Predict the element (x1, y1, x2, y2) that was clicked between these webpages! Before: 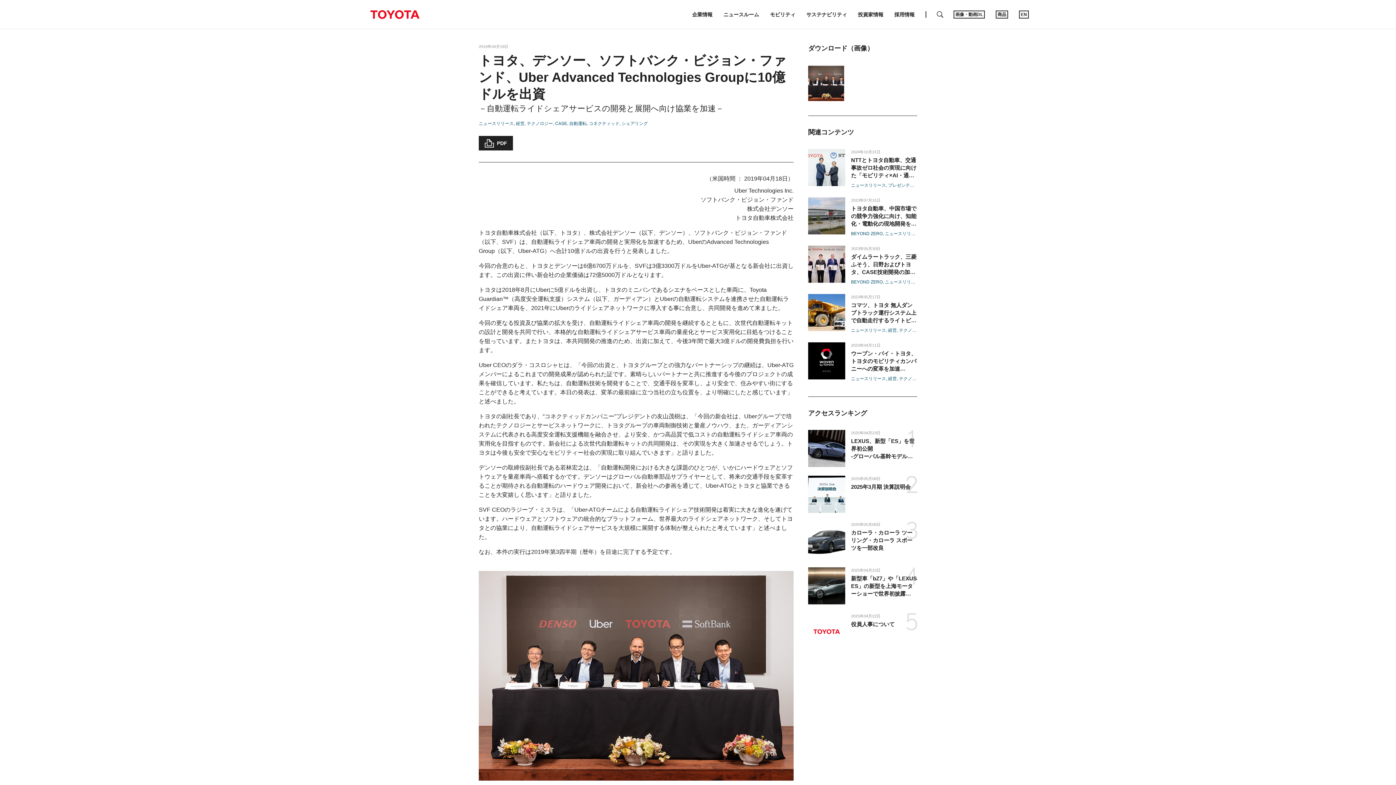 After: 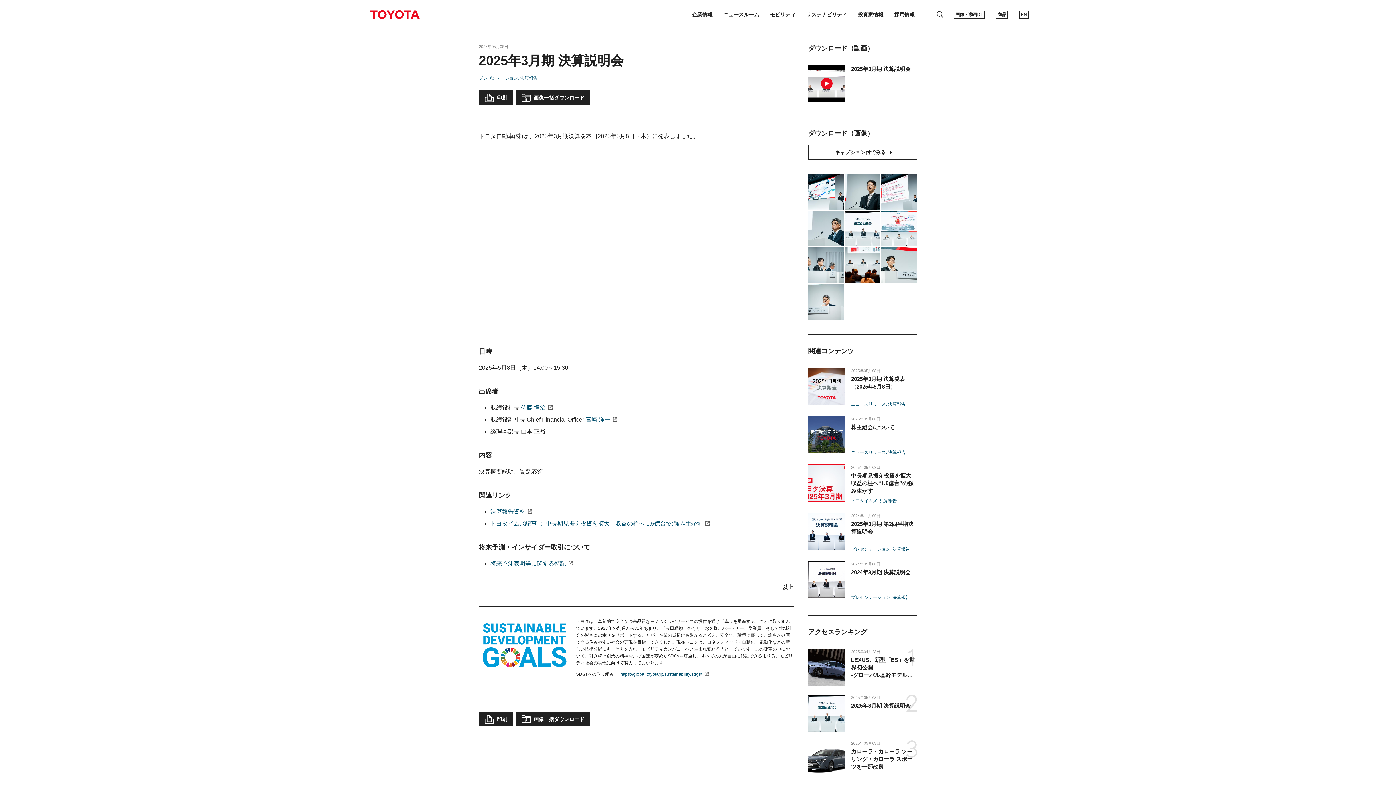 Action: label: 2025年3月期 決算説明会 bbox: (851, 483, 917, 506)